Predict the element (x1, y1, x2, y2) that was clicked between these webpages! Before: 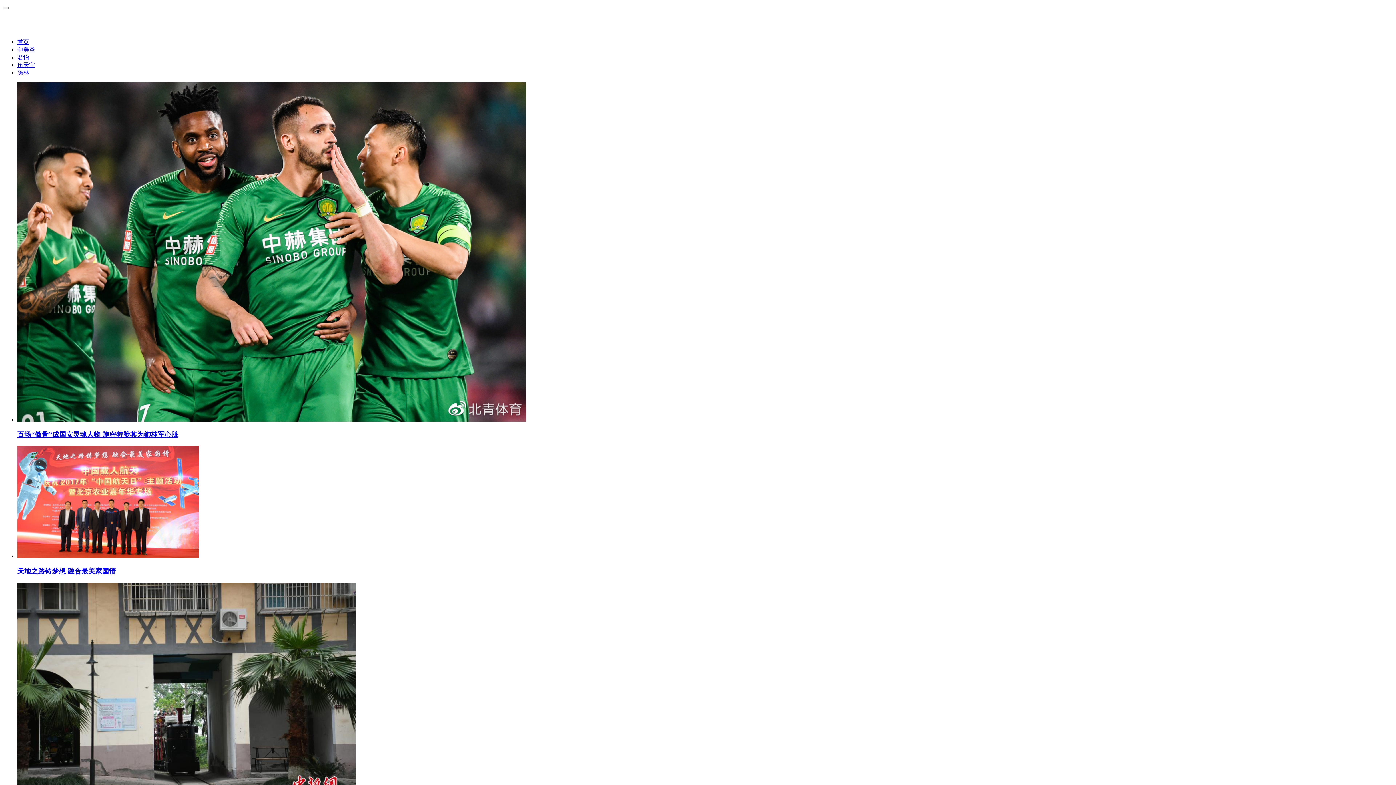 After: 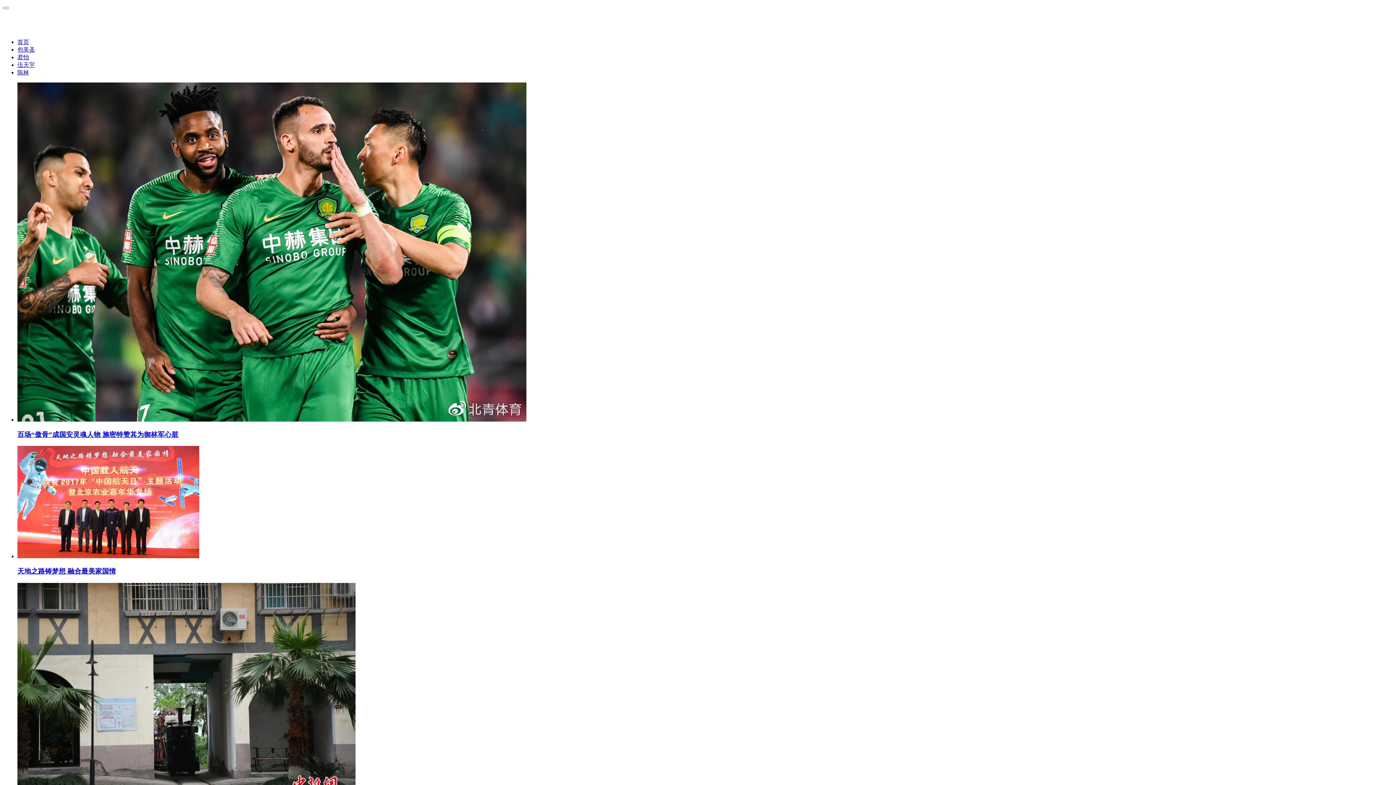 Action: label: 陈林 bbox: (17, 69, 29, 75)